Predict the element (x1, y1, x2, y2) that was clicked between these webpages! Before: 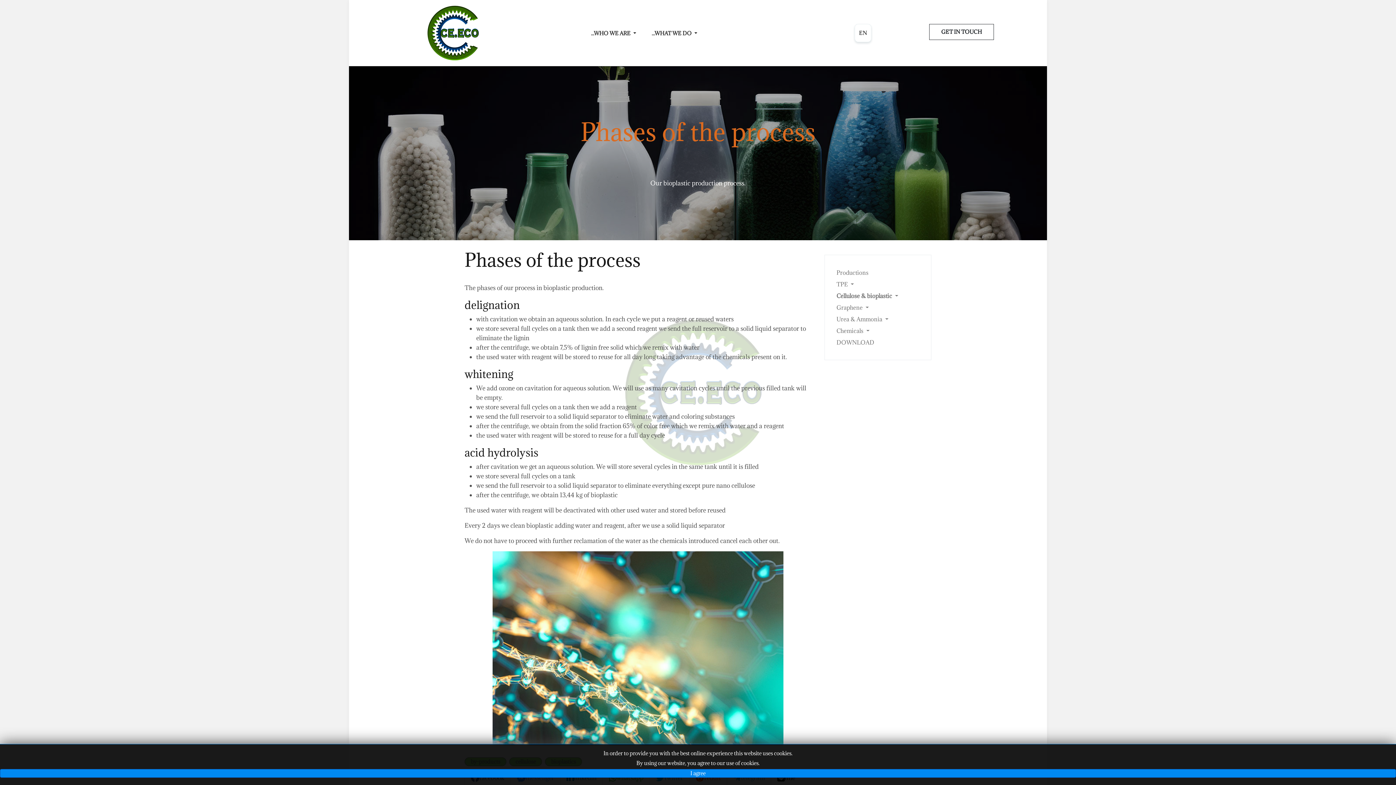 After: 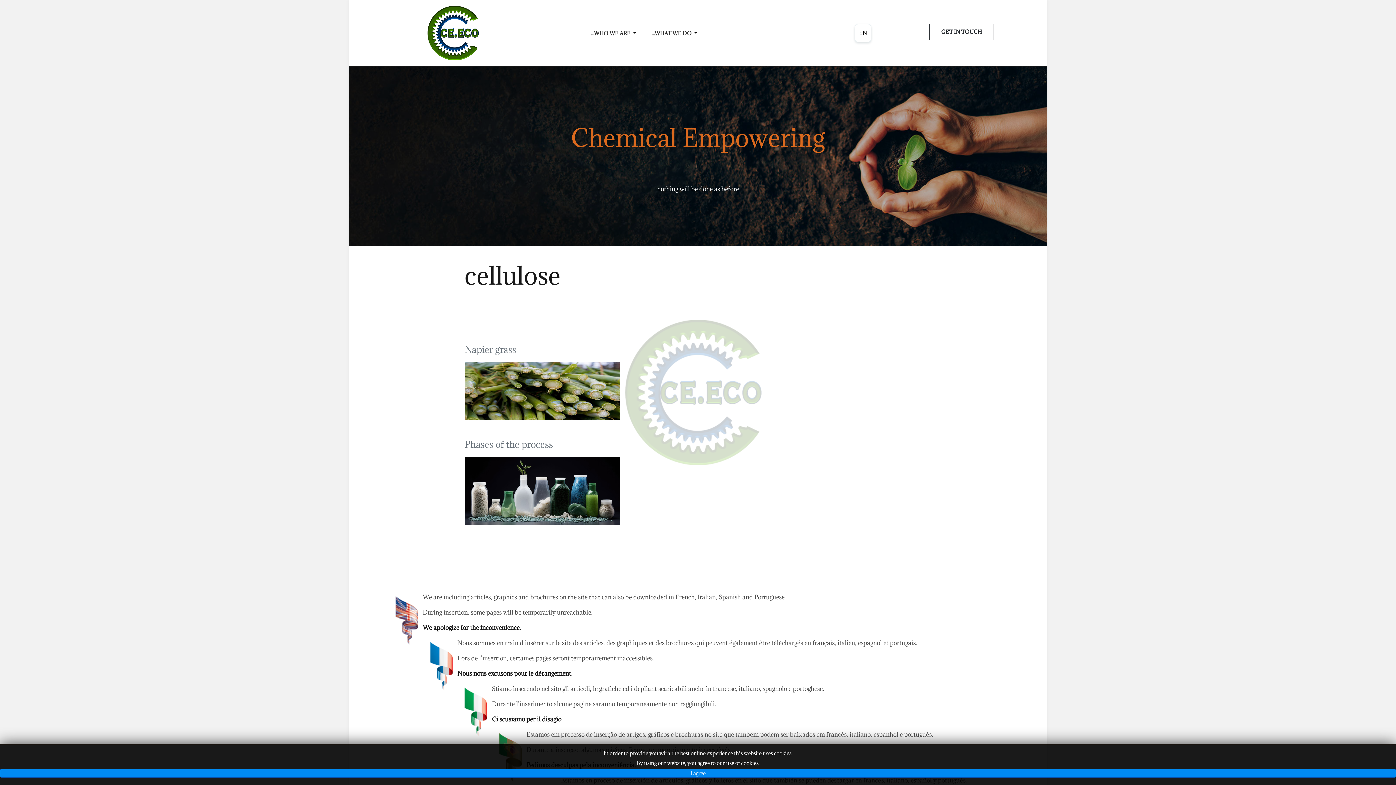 Action: bbox: (509, 757, 542, 766) label: cellulose